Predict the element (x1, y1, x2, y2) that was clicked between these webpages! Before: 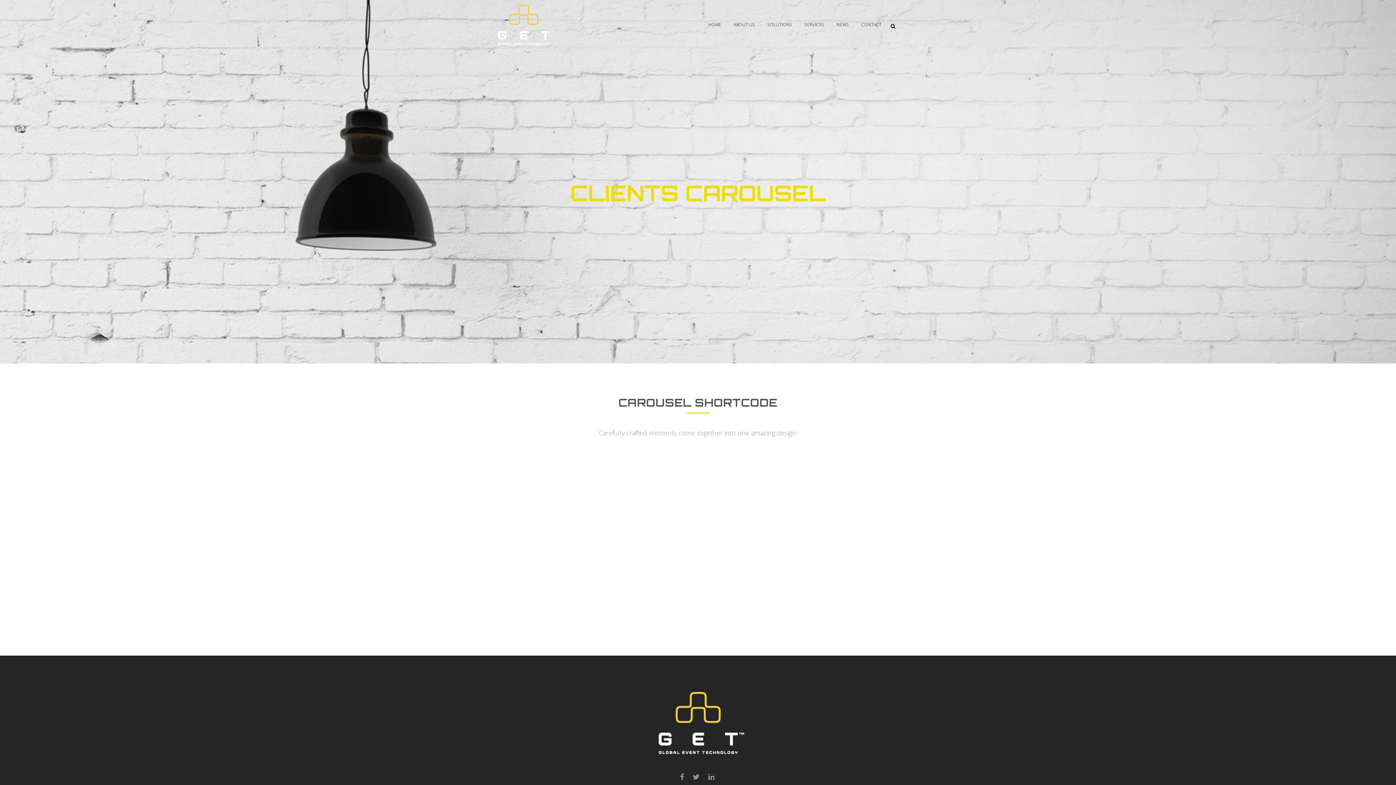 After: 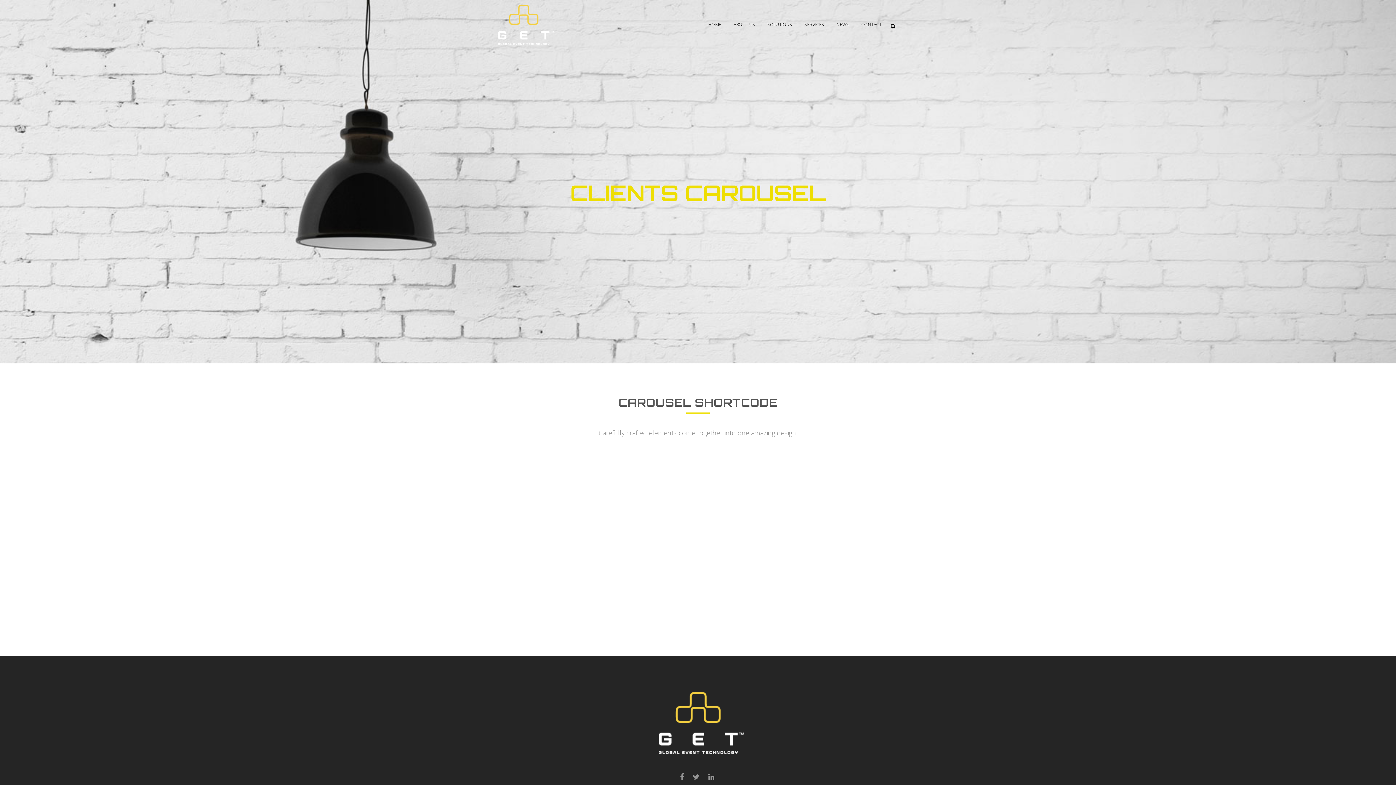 Action: bbox: (692, 772, 699, 781)